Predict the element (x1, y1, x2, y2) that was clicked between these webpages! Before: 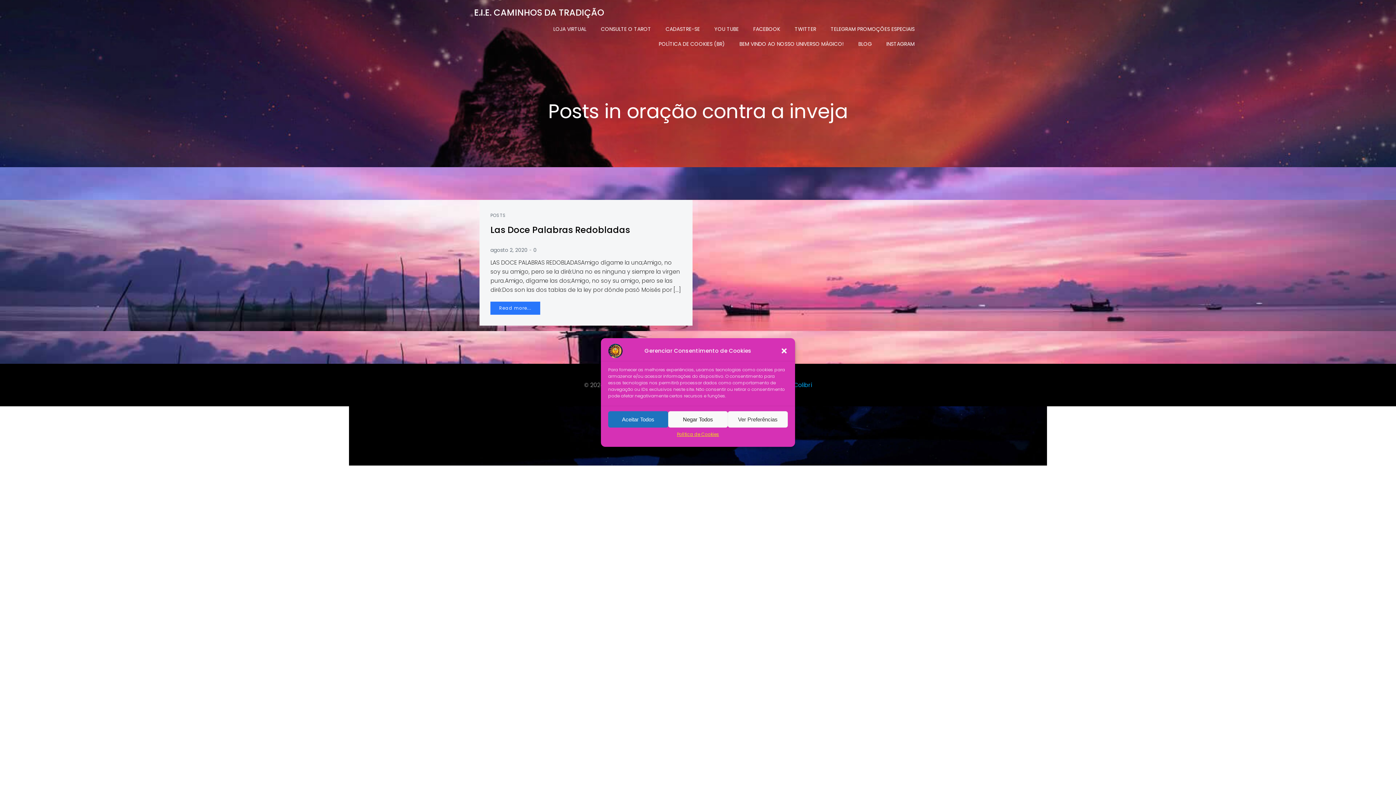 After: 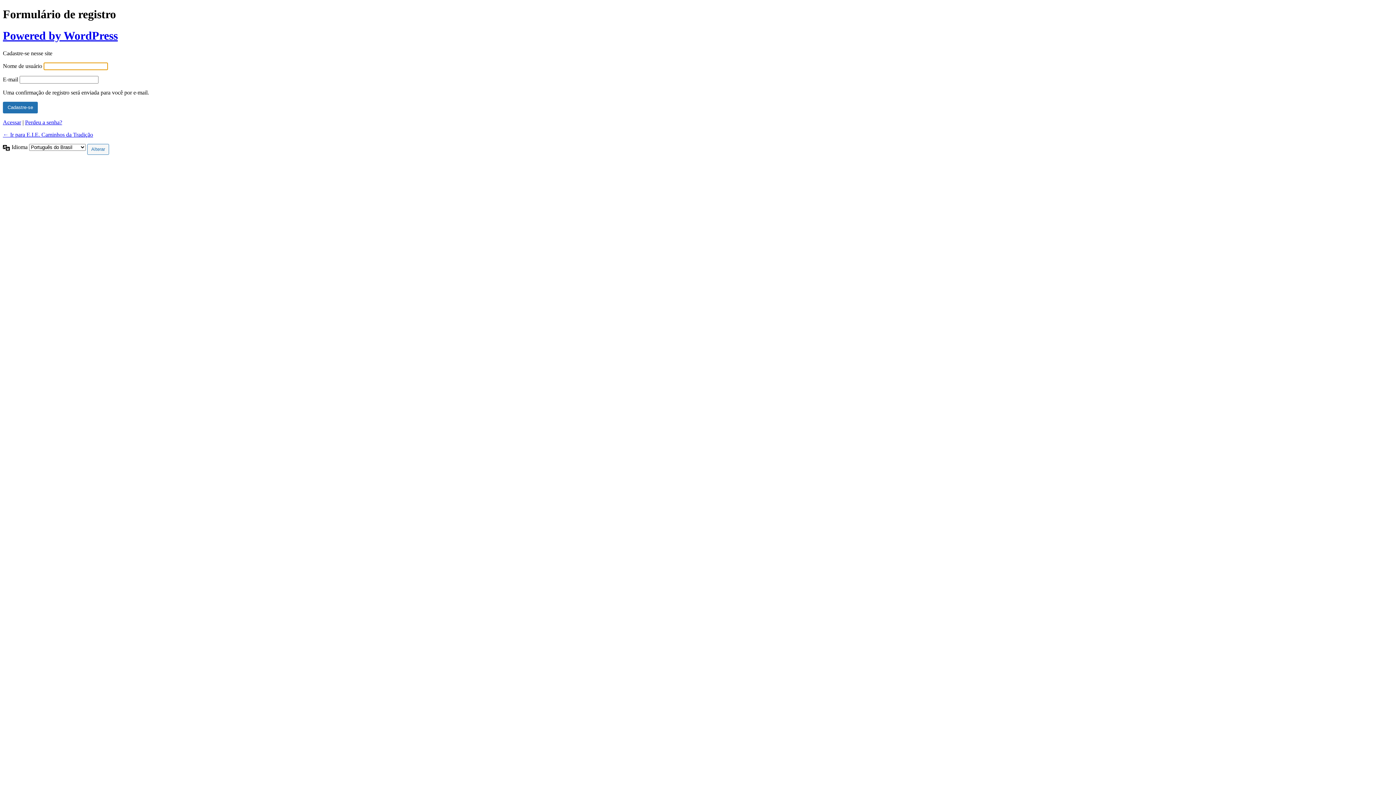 Action: label: CADASTRE-SE bbox: (665, 25, 700, 33)